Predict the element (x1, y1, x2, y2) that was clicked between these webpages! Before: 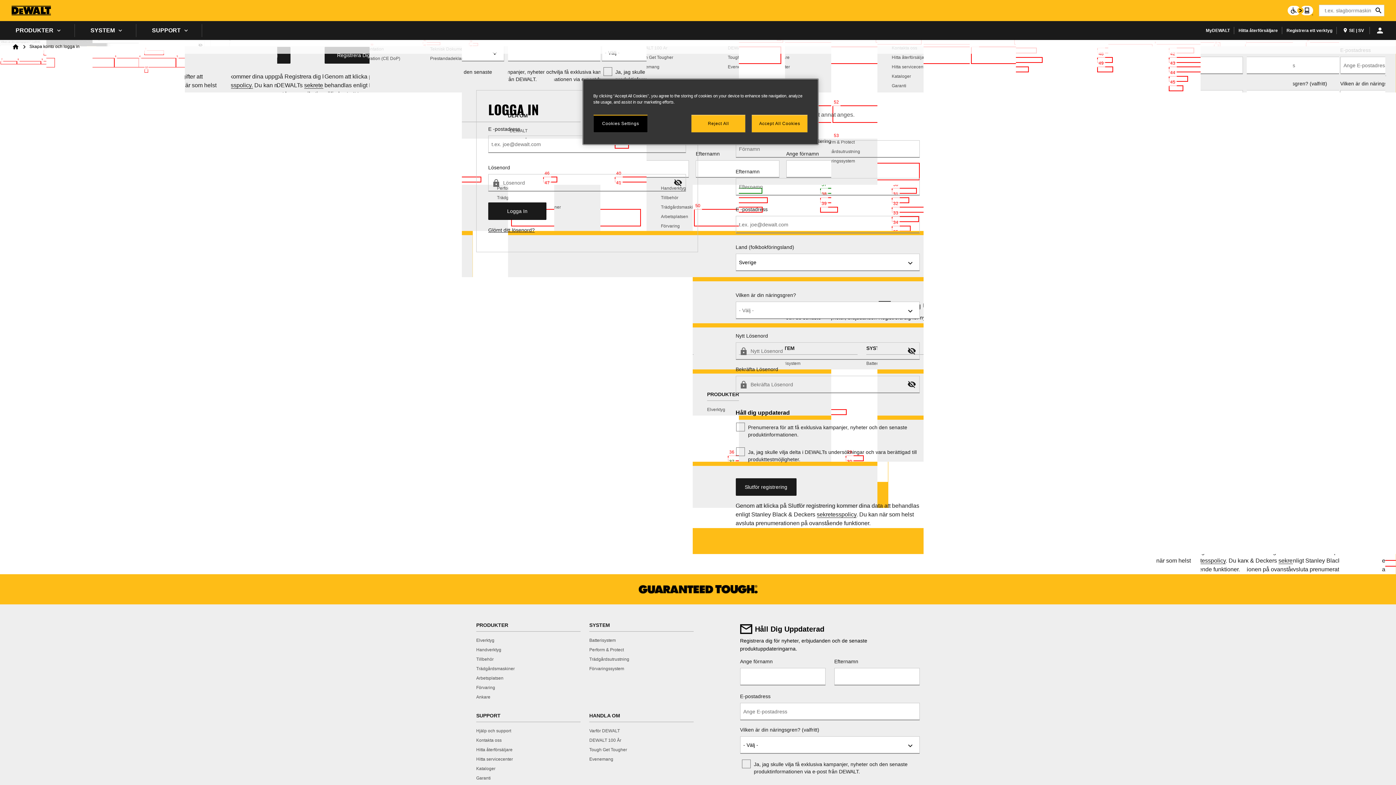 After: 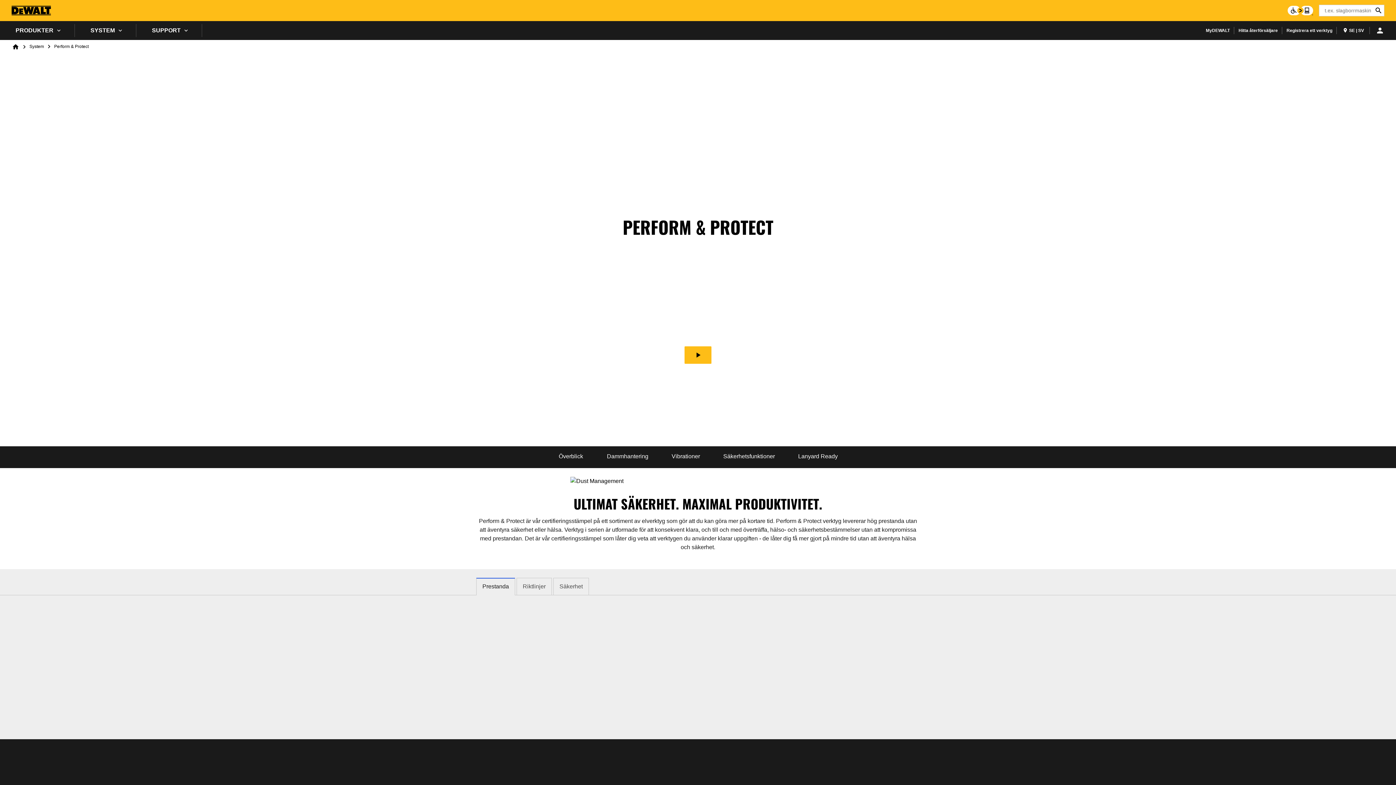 Action: label: Perform & Protect bbox: (589, 647, 624, 653)